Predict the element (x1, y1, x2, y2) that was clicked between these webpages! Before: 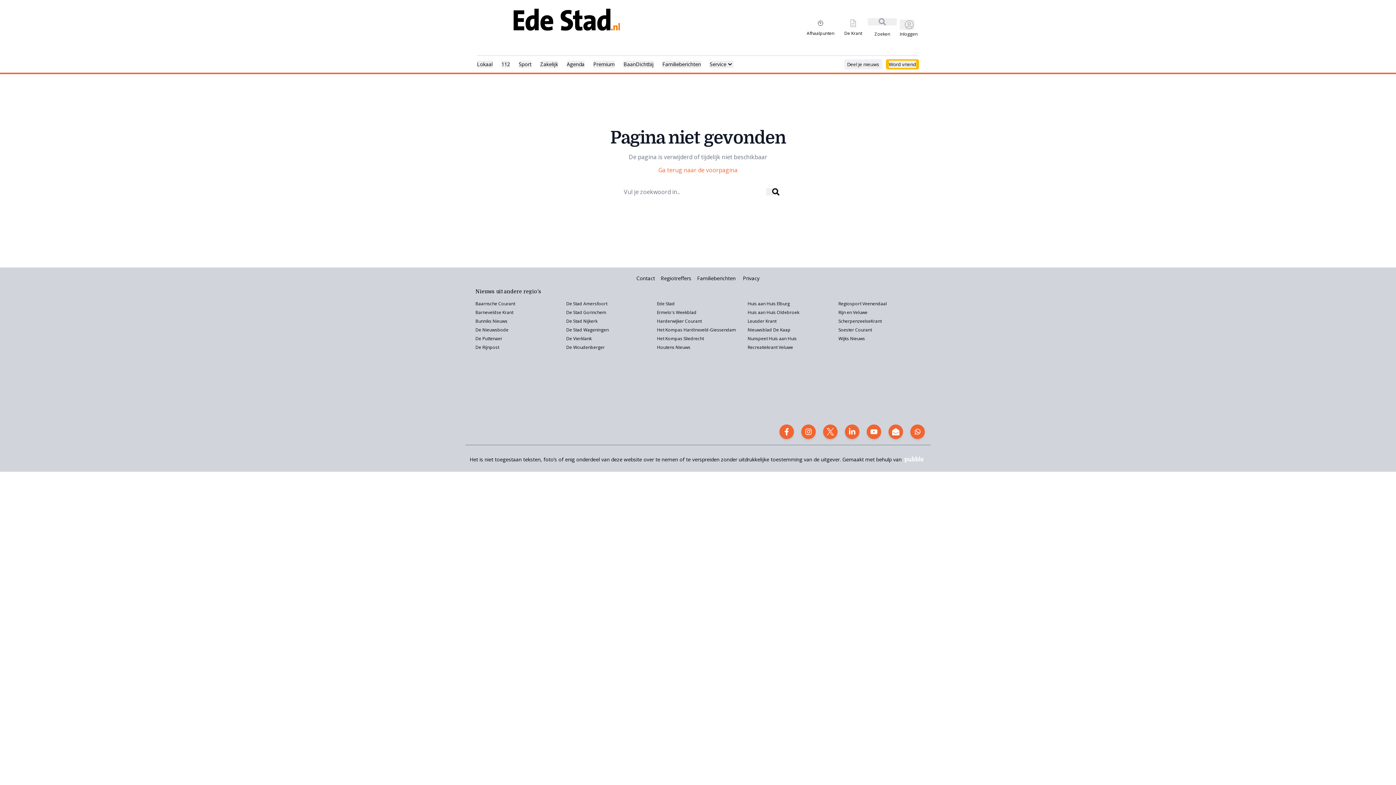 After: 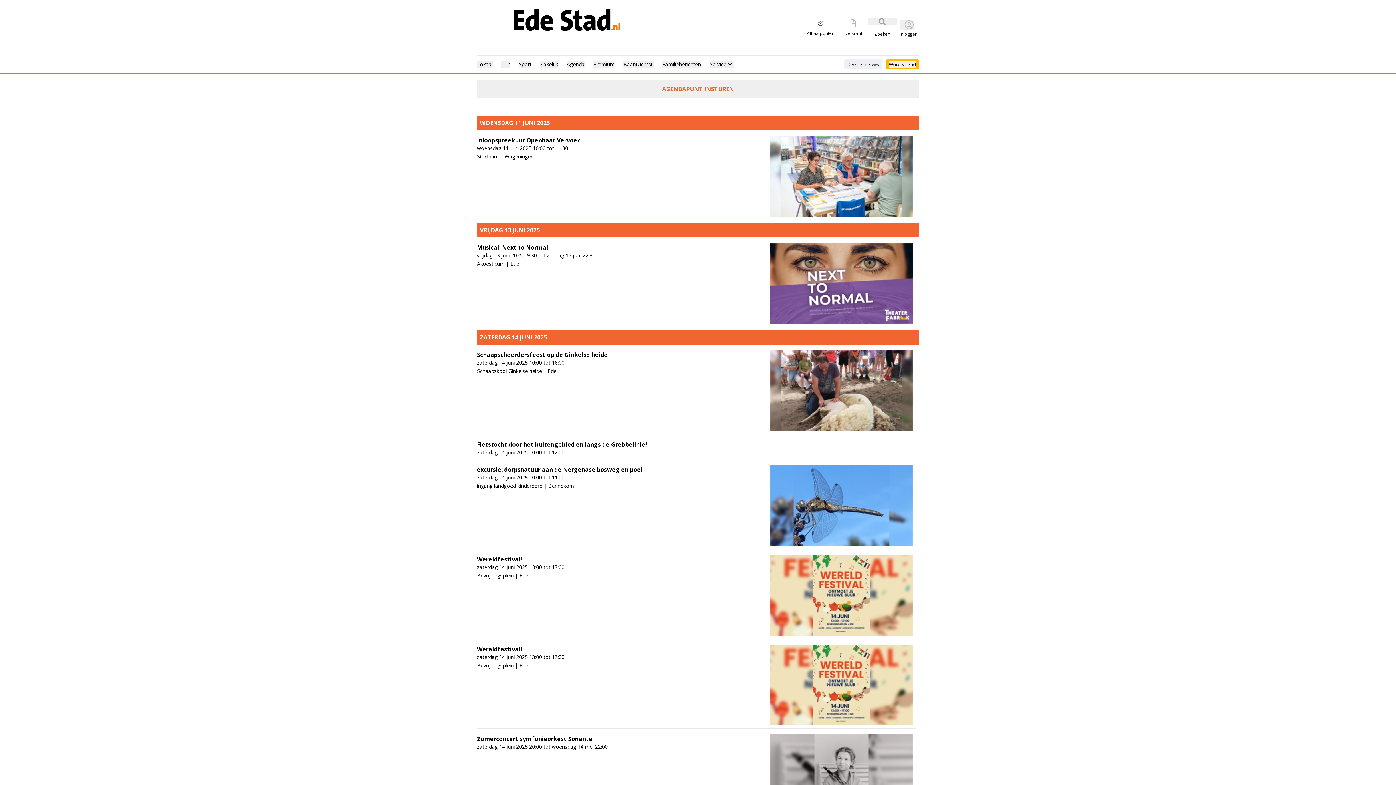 Action: bbox: (566, 60, 584, 68) label: Agenda